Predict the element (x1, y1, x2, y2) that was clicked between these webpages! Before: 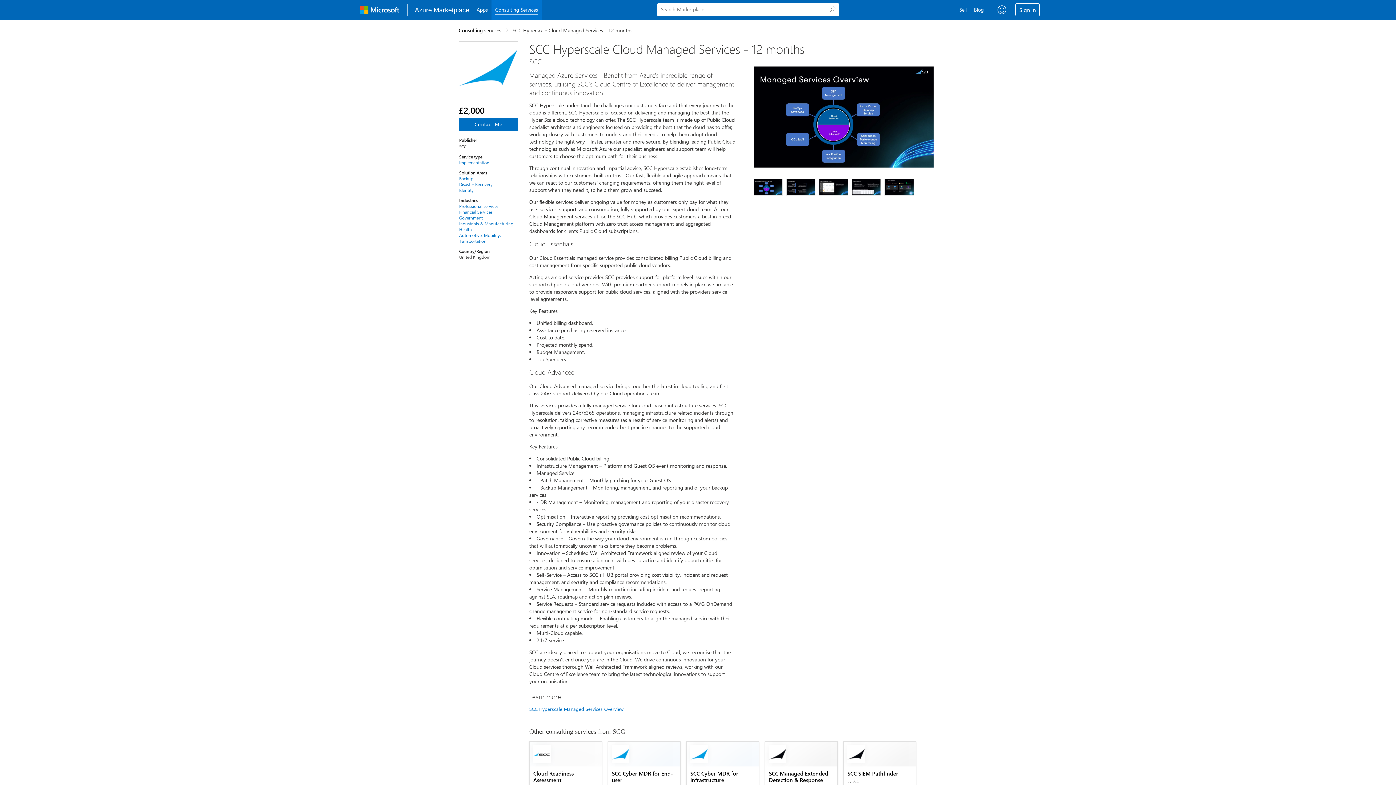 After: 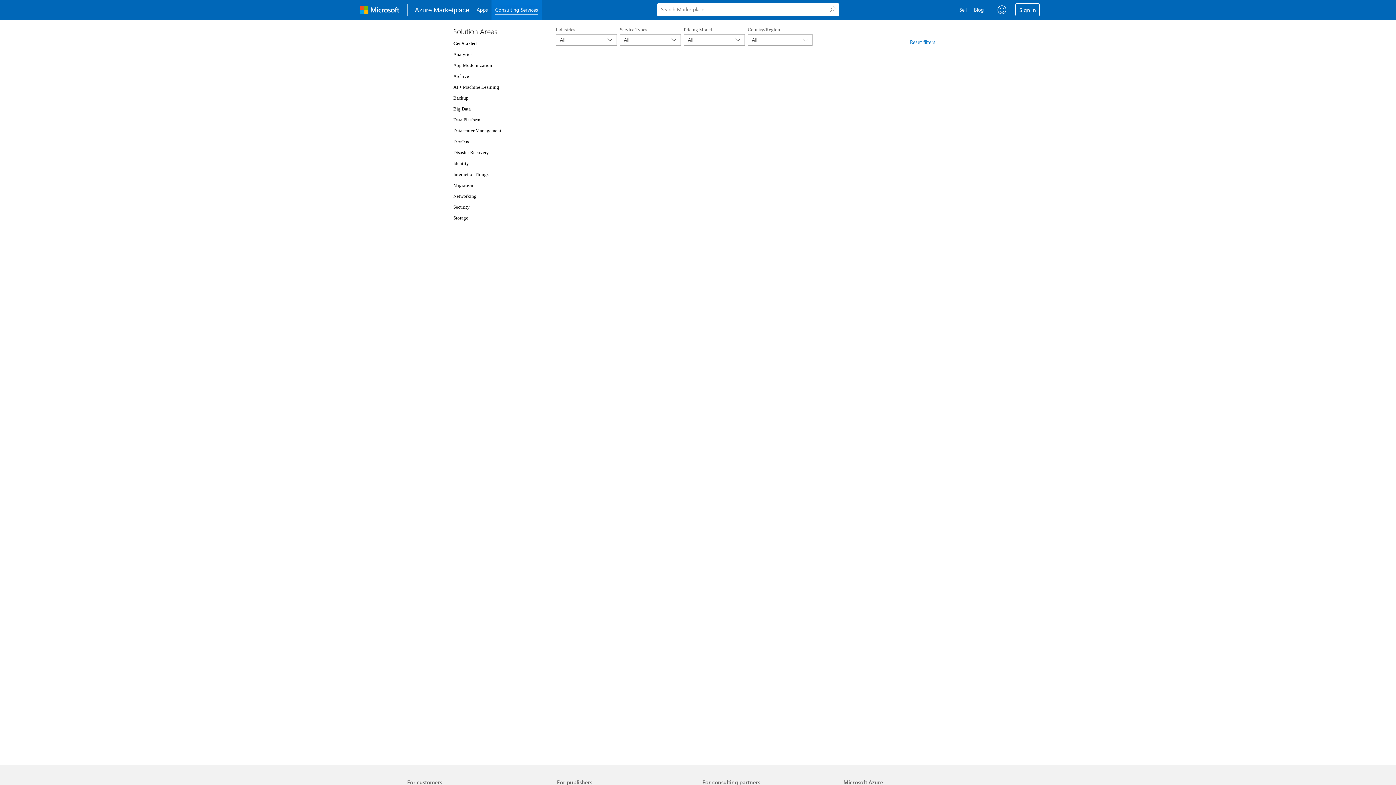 Action: label: Financial Services bbox: (459, 209, 518, 214)